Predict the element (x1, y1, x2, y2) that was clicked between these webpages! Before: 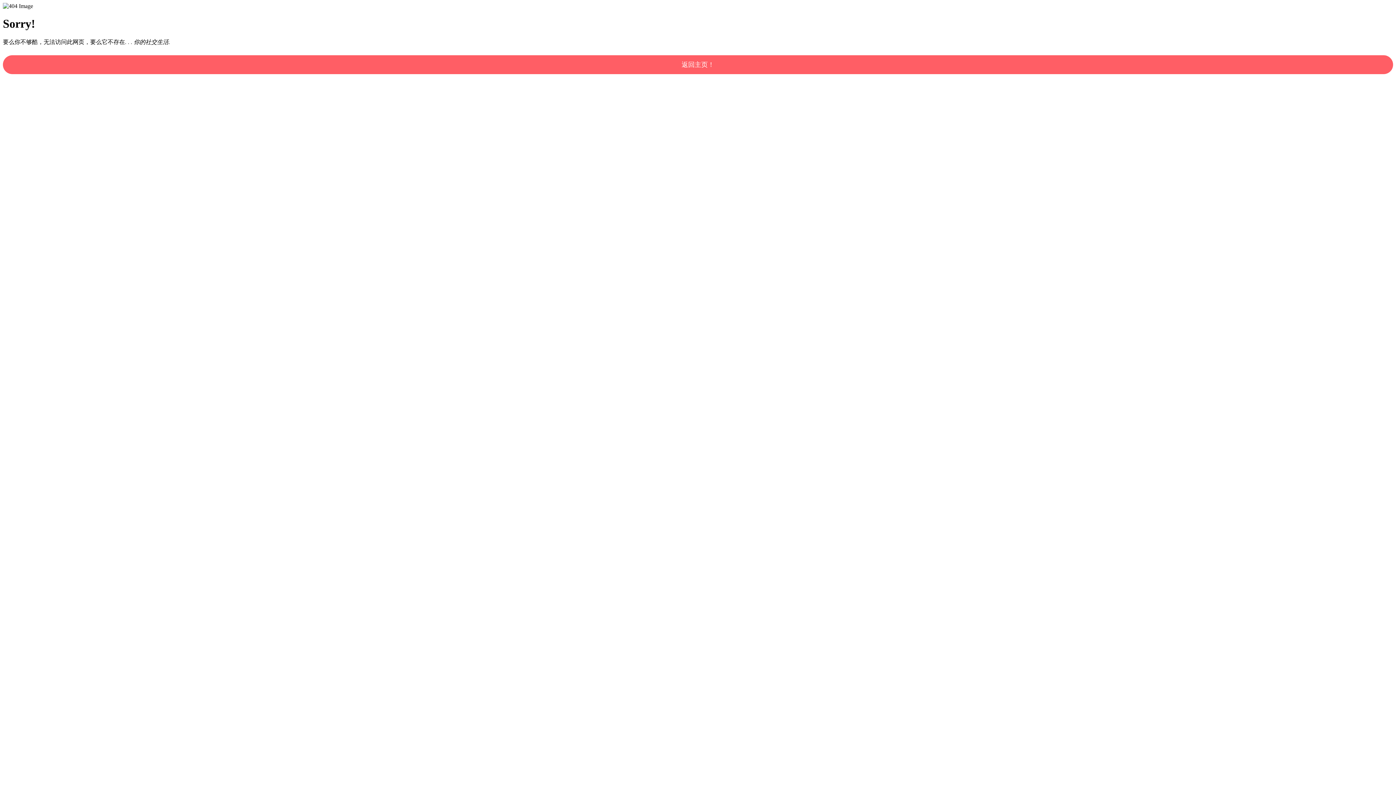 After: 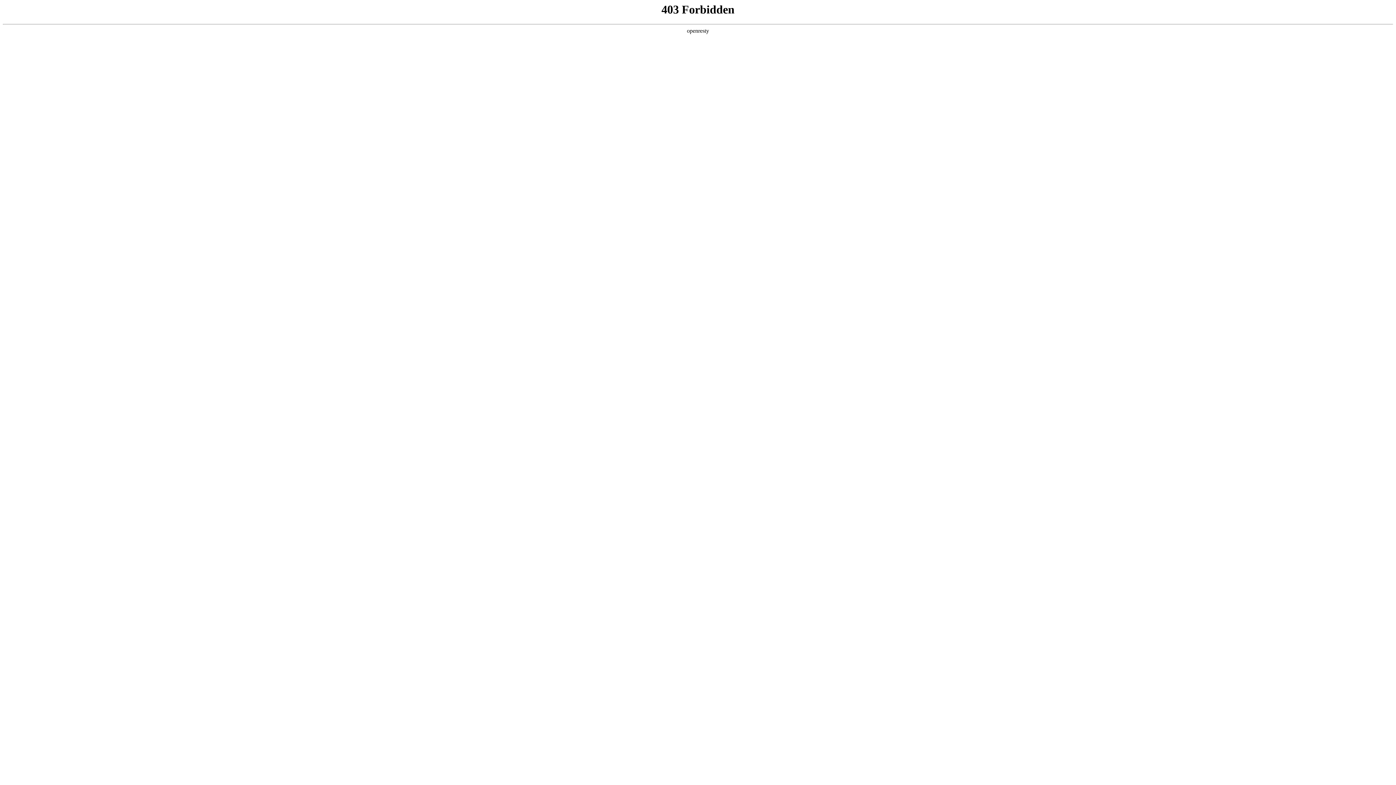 Action: bbox: (2, 55, 1393, 74) label: 返回主页！